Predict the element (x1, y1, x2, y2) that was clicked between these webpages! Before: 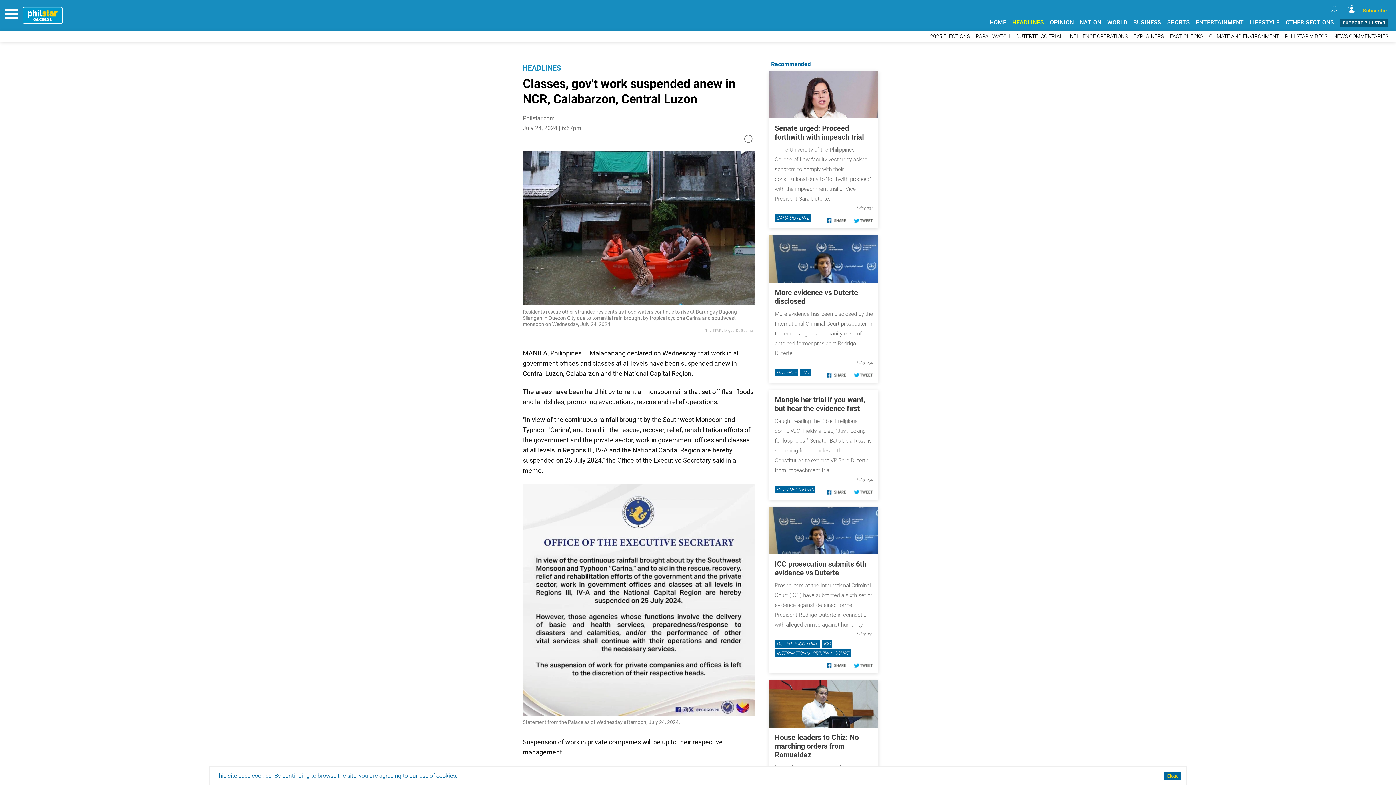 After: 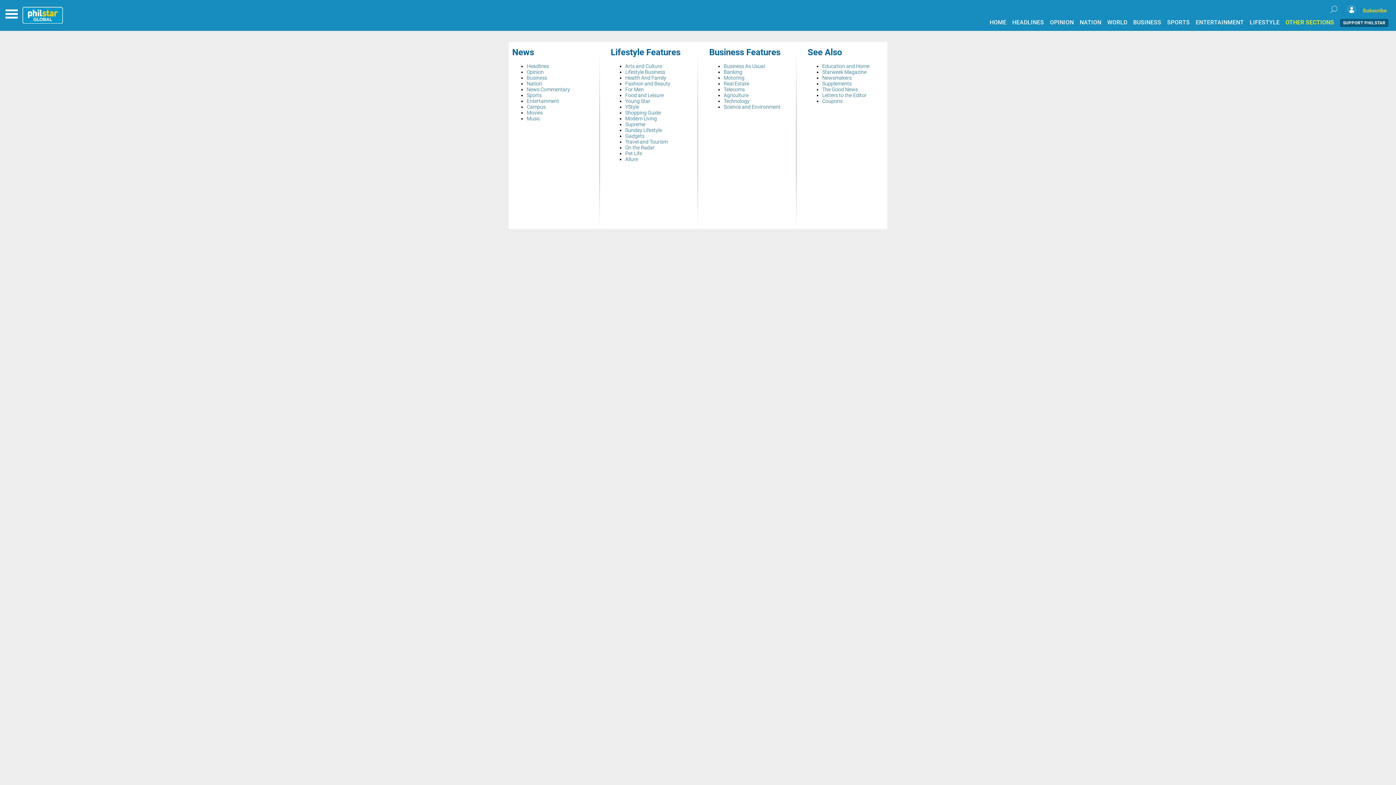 Action: label: OTHER SECTIONS bbox: (1285, 18, 1334, 25)